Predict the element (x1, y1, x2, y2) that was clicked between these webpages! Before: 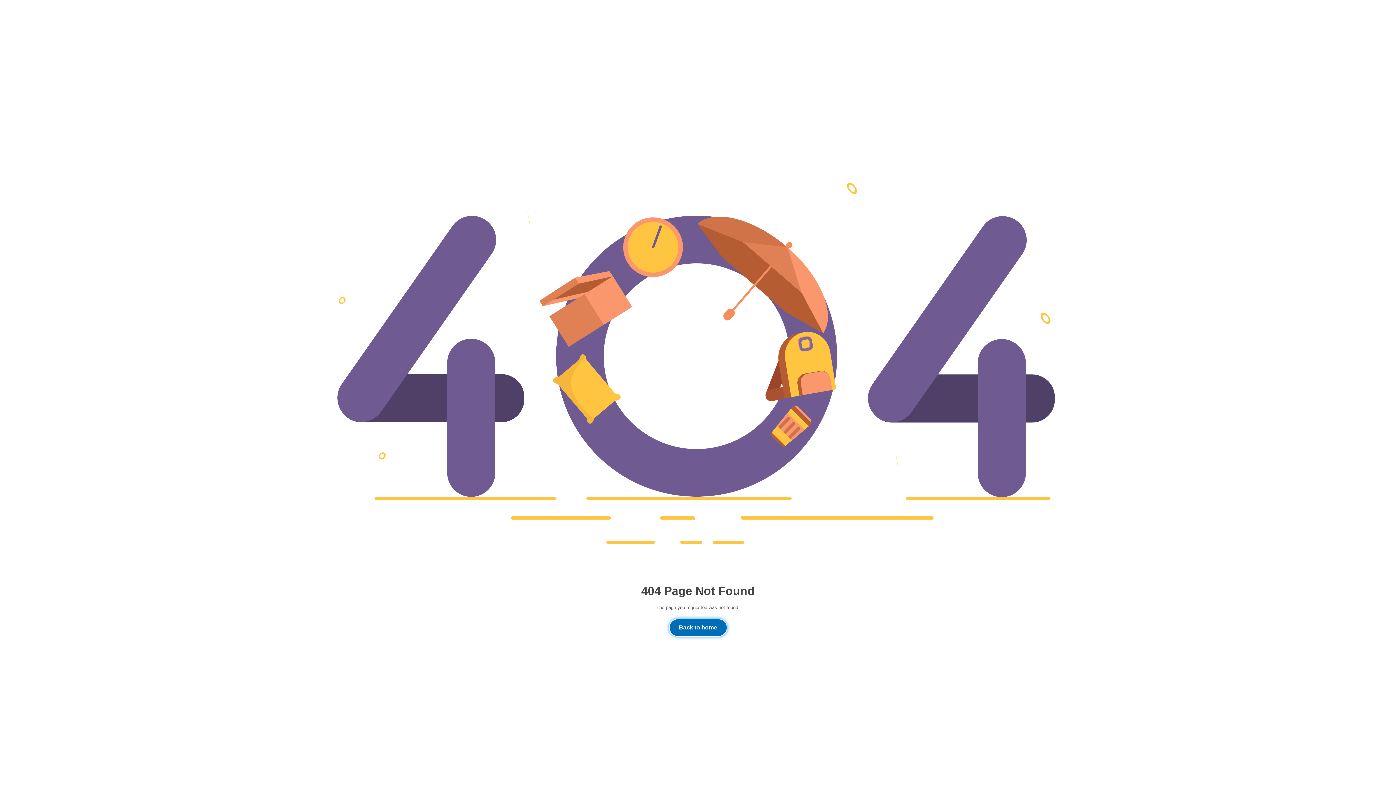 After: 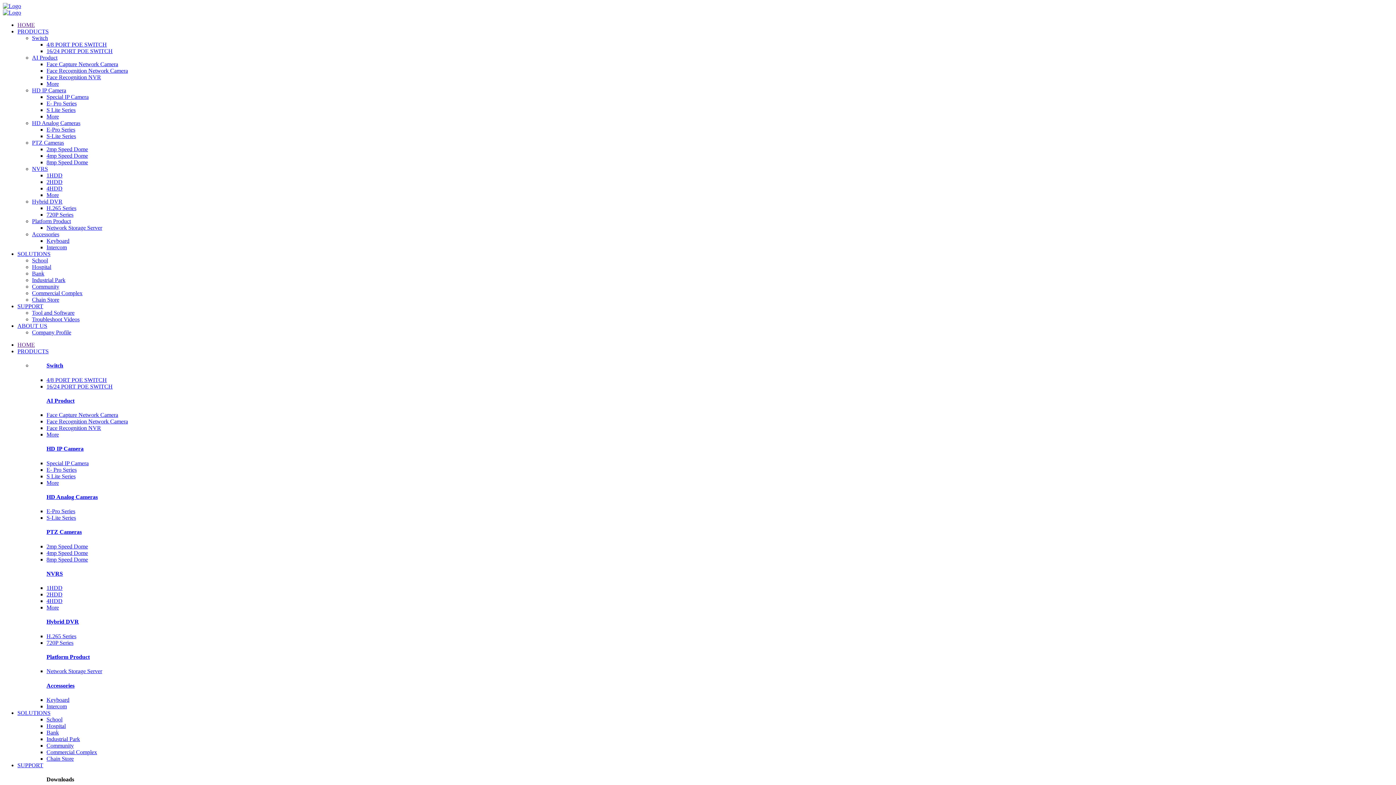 Action: bbox: (668, 618, 727, 637) label: Back to home